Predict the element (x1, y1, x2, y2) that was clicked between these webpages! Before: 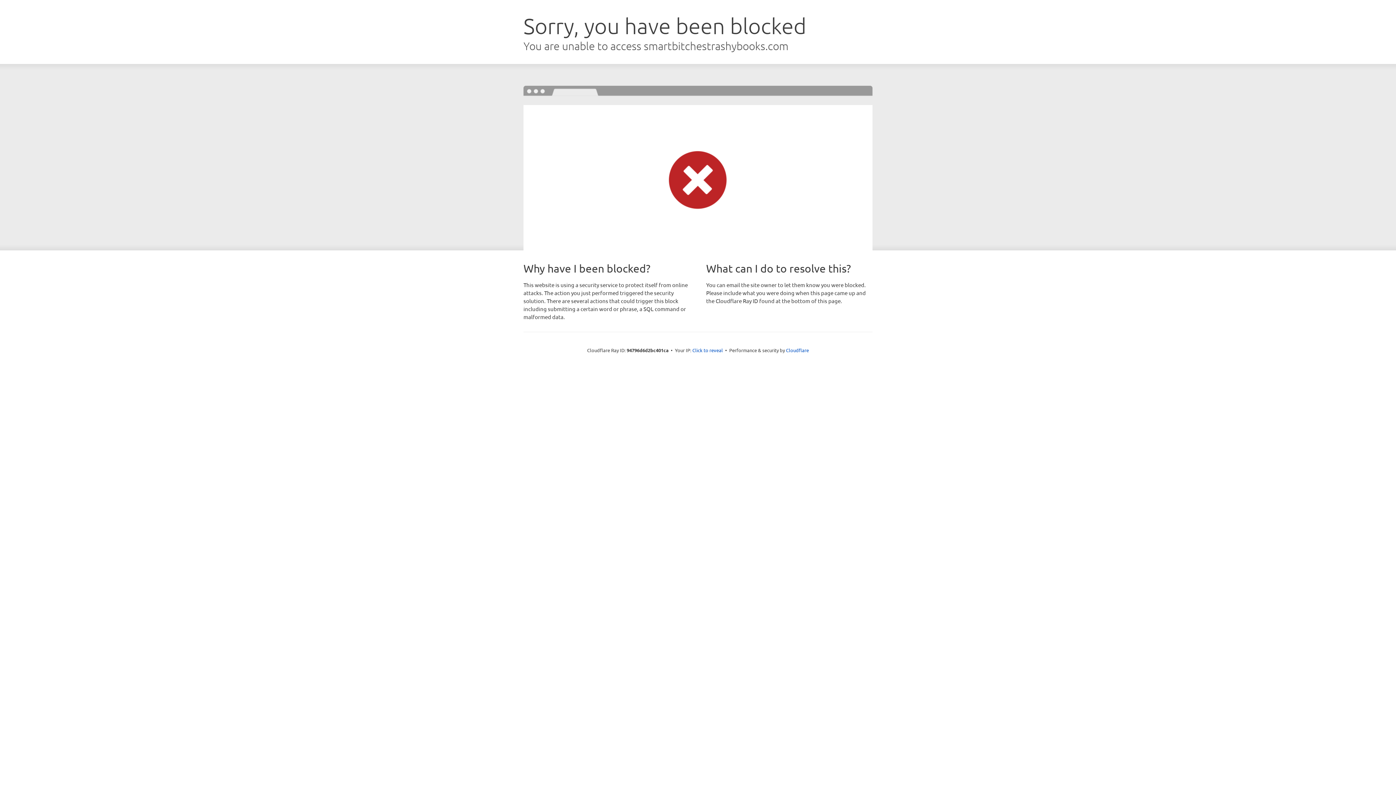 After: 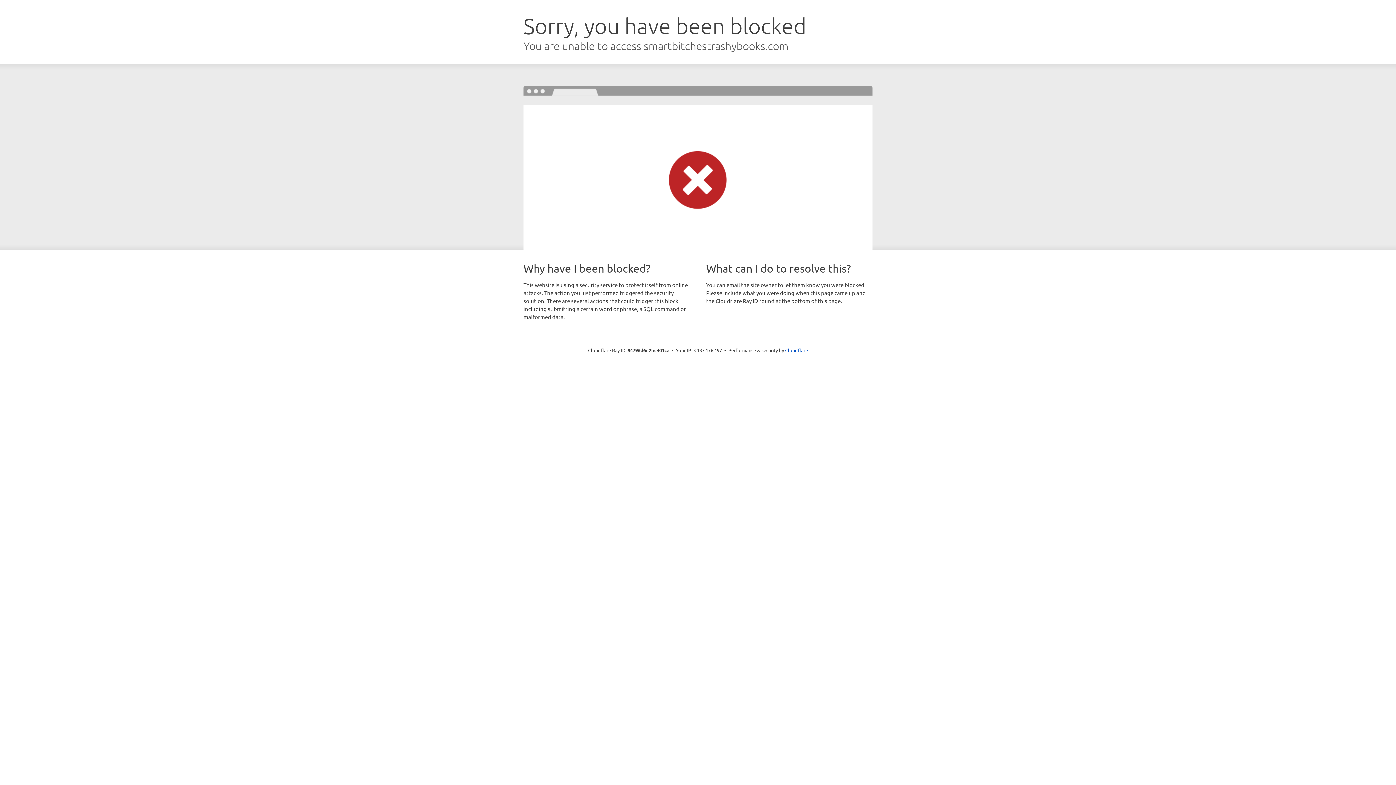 Action: bbox: (692, 346, 723, 353) label: Click to reveal